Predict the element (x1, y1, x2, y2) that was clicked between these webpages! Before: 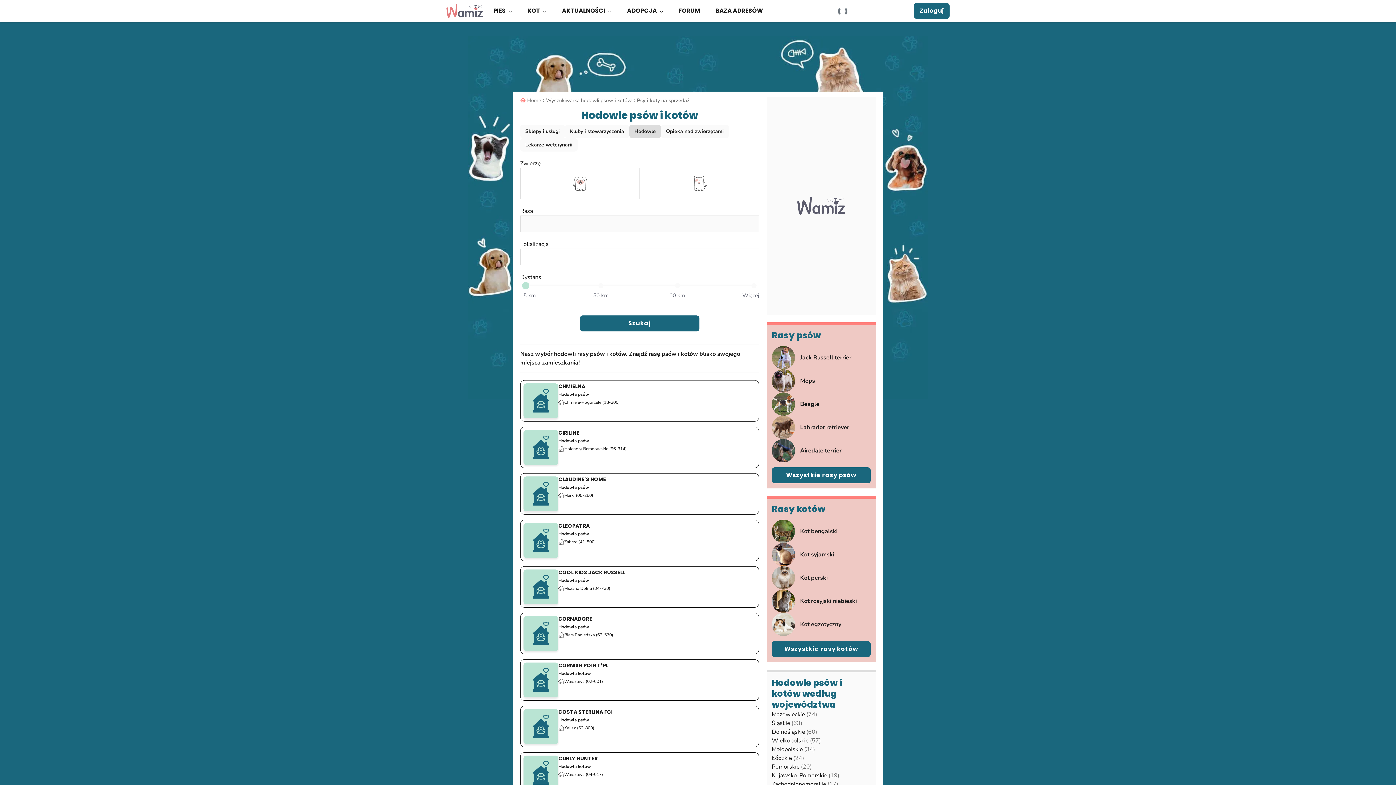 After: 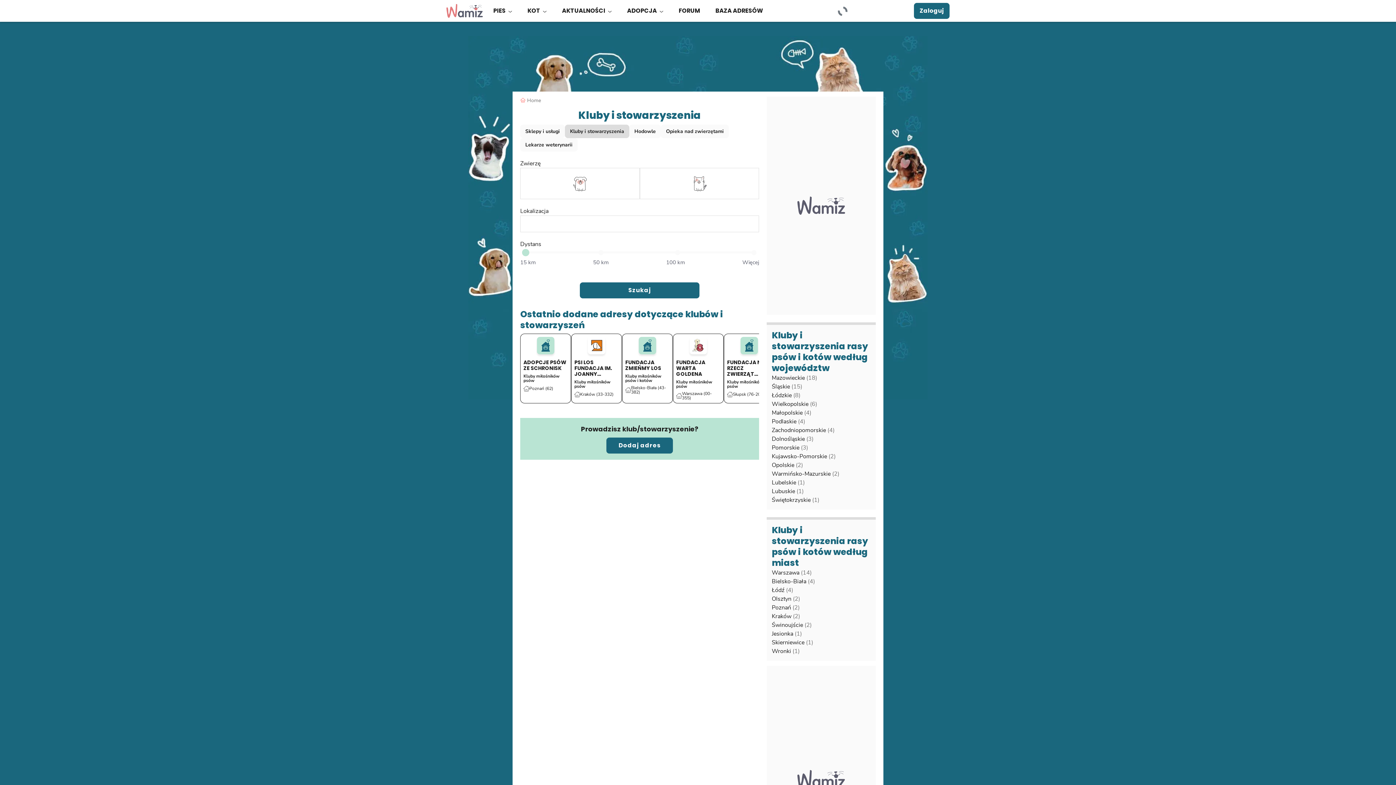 Action: label: Kluby i stowarzyszenia bbox: (565, 124, 629, 138)